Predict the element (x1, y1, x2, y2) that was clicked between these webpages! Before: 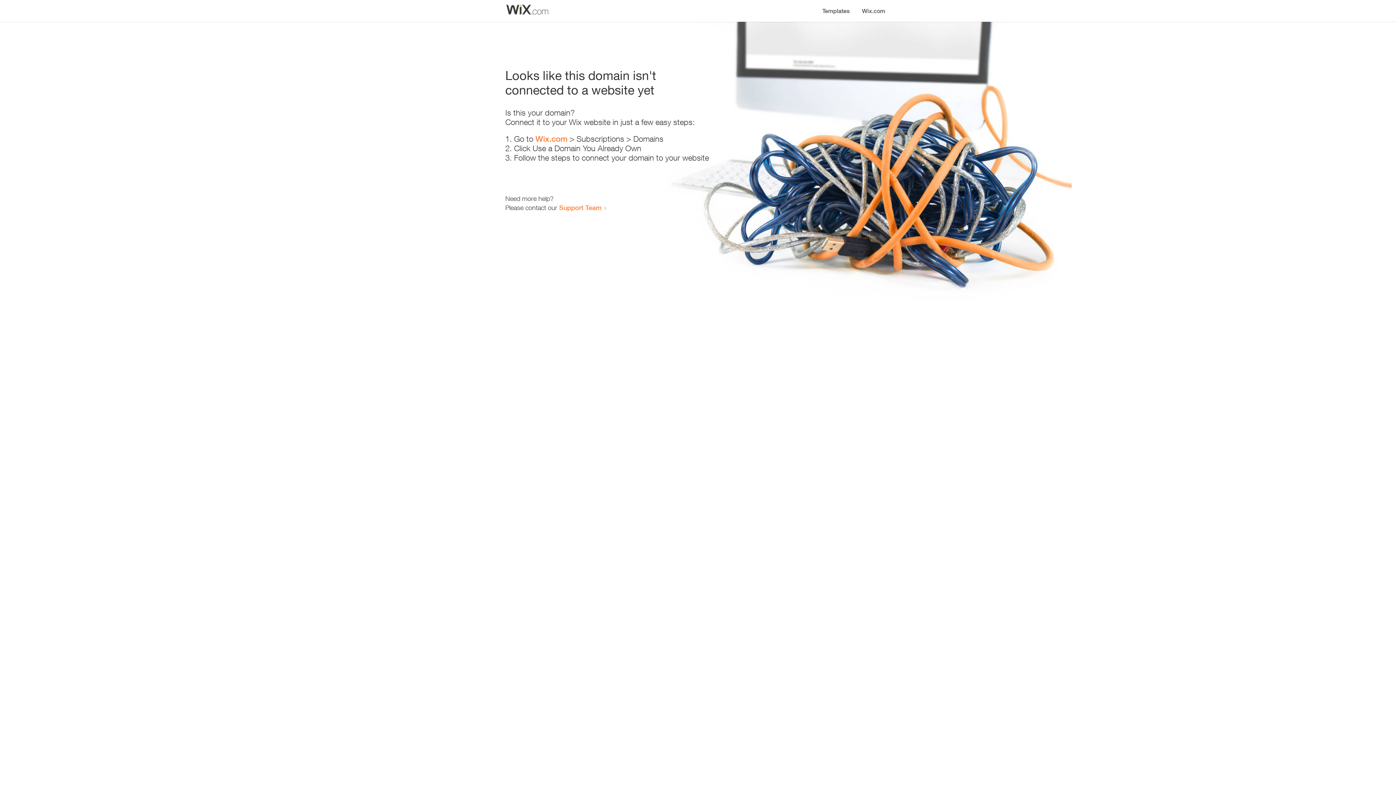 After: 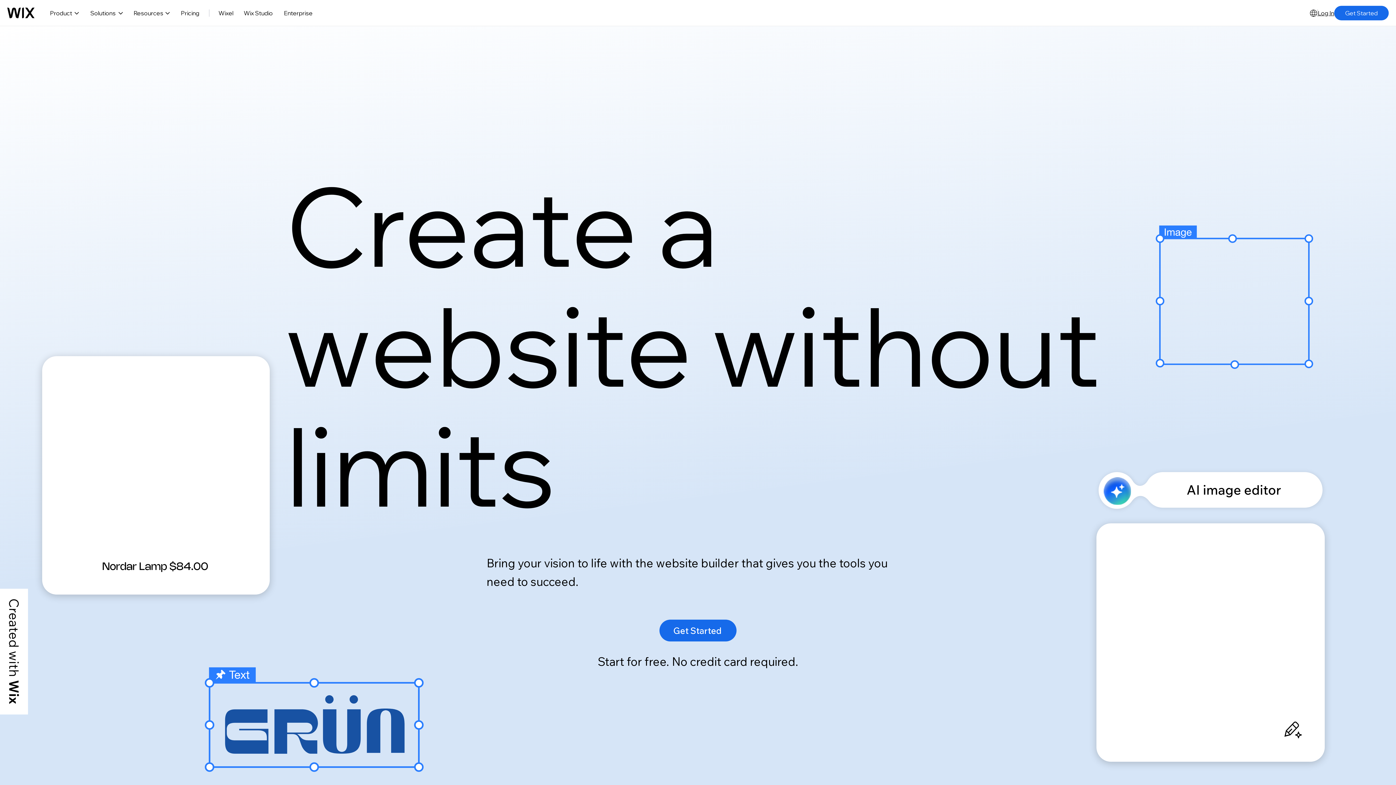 Action: bbox: (535, 134, 567, 143) label: Wix.com